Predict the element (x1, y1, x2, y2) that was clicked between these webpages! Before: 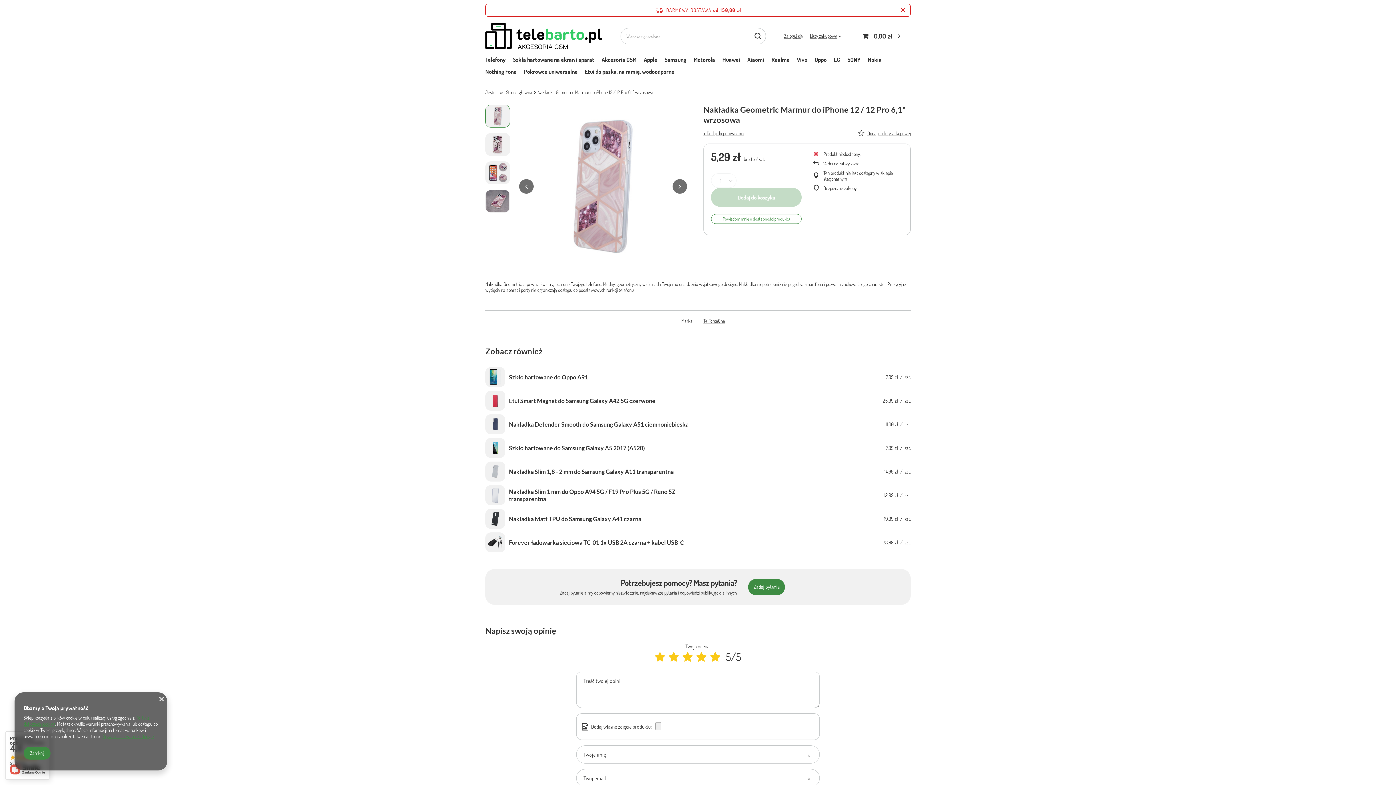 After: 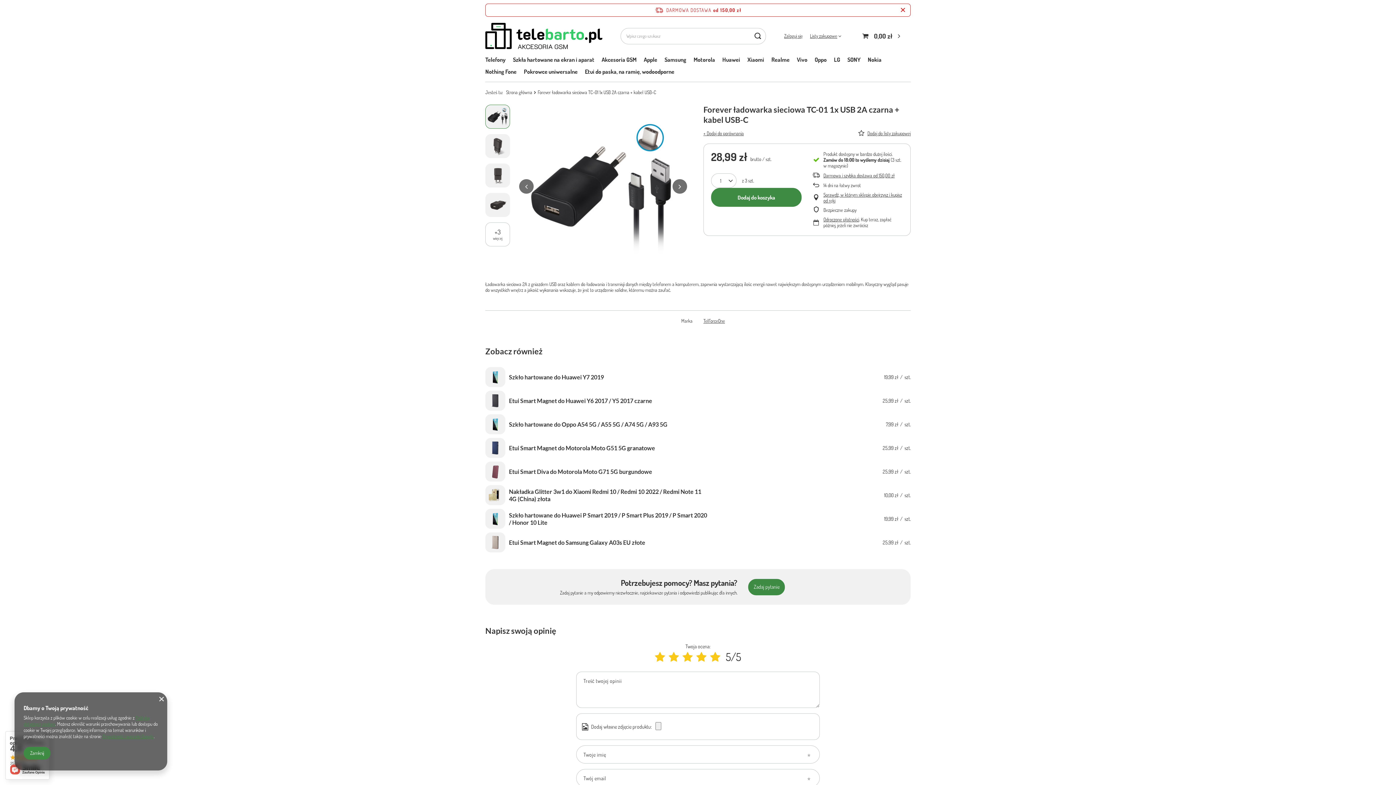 Action: label: Forever ładowarka sieciowa TC-01 1x USB 2A czarna + kabel USB-C bbox: (509, 539, 684, 546)